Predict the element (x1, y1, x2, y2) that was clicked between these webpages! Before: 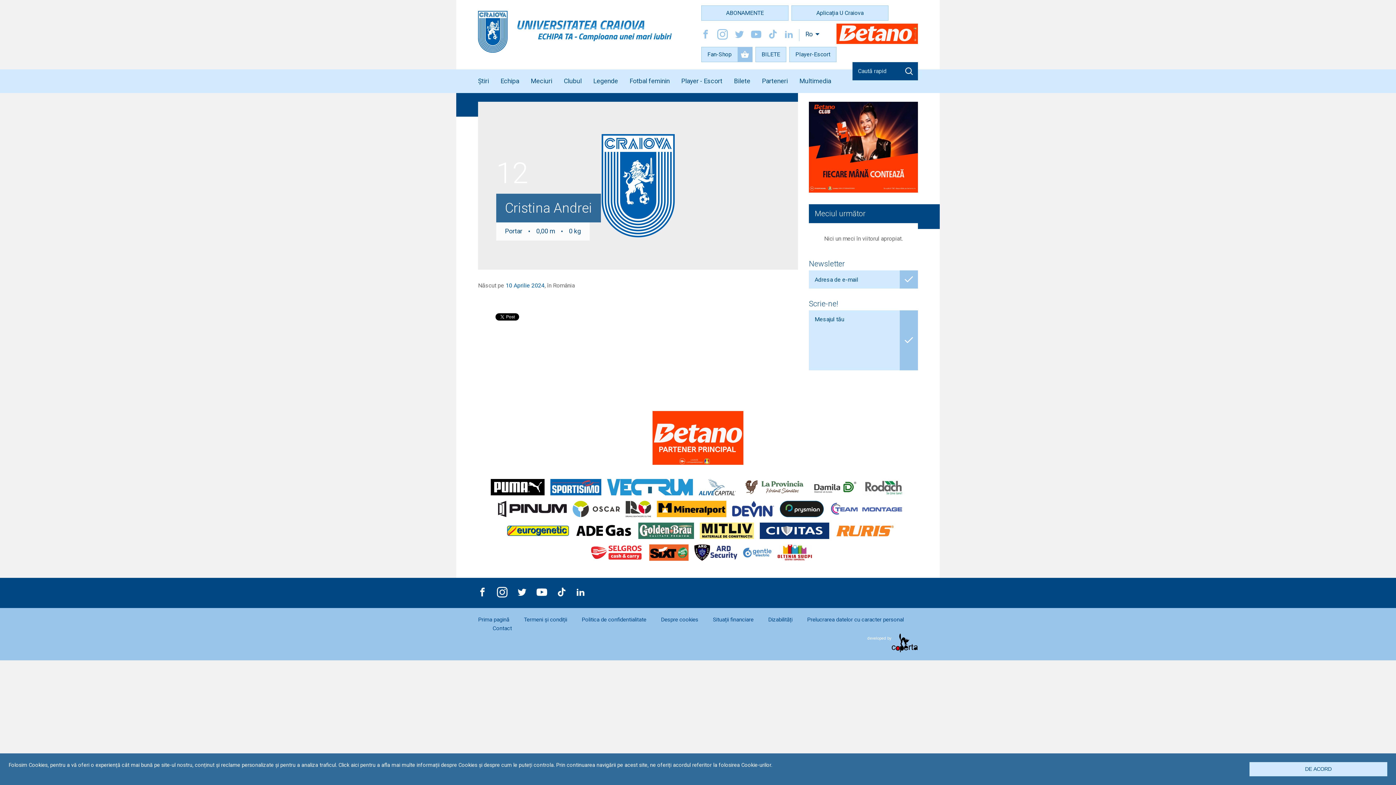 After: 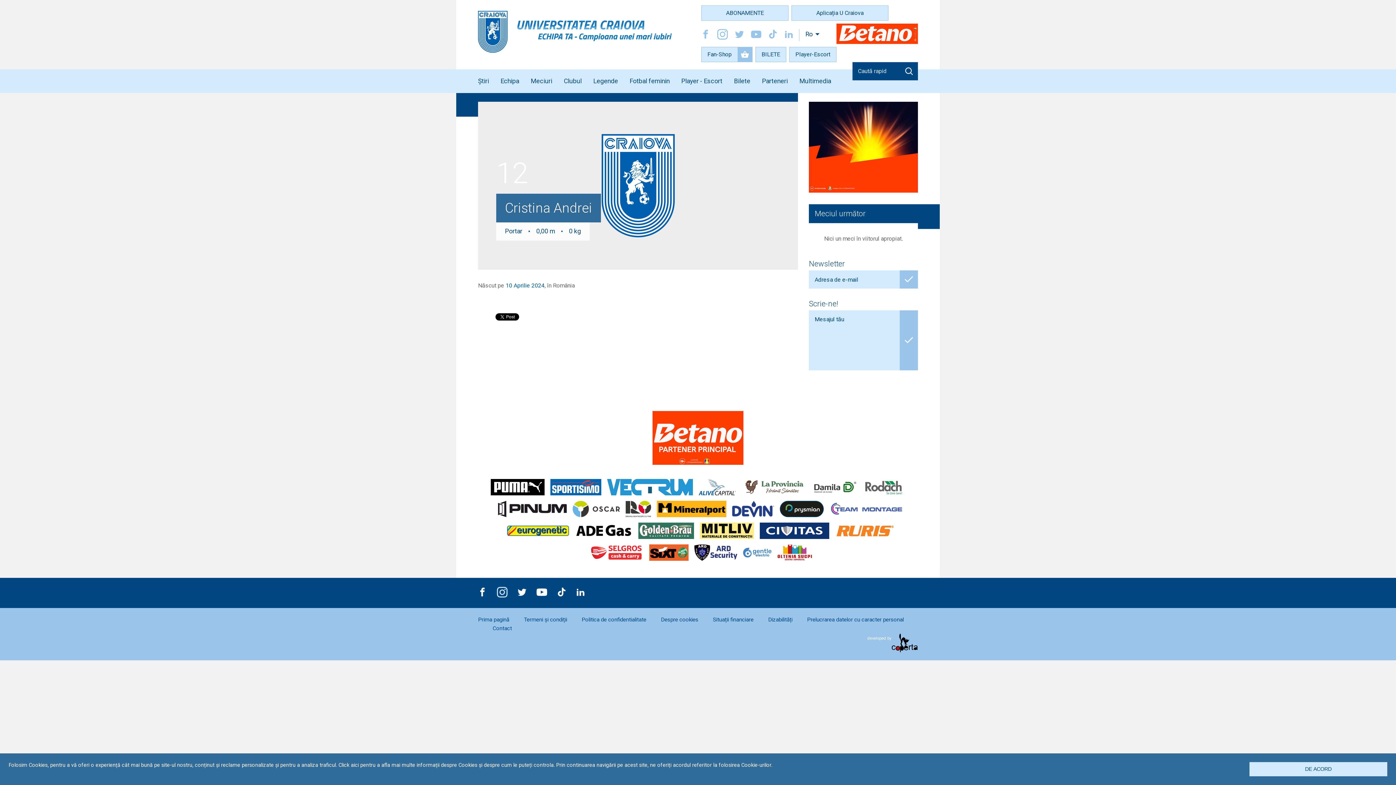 Action: bbox: (497, 587, 507, 599)